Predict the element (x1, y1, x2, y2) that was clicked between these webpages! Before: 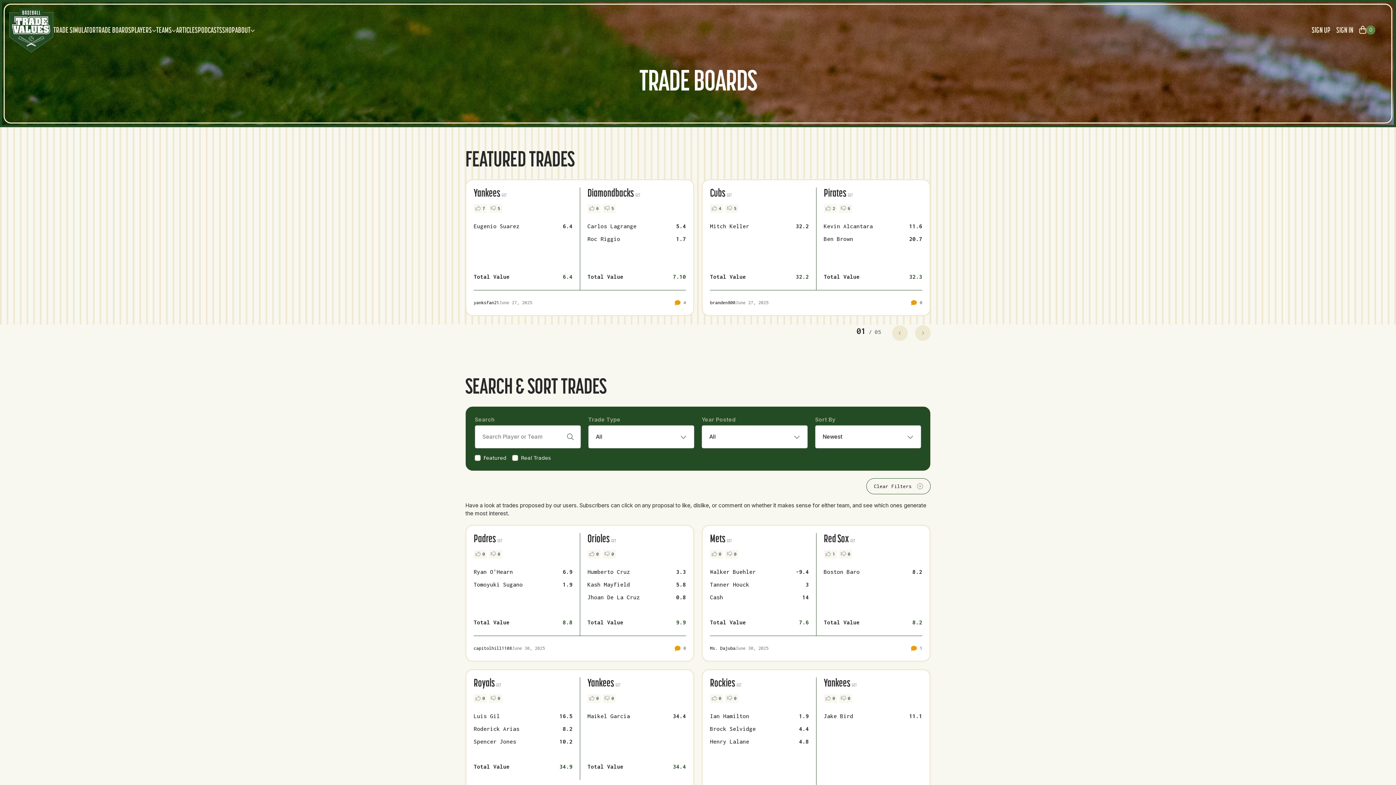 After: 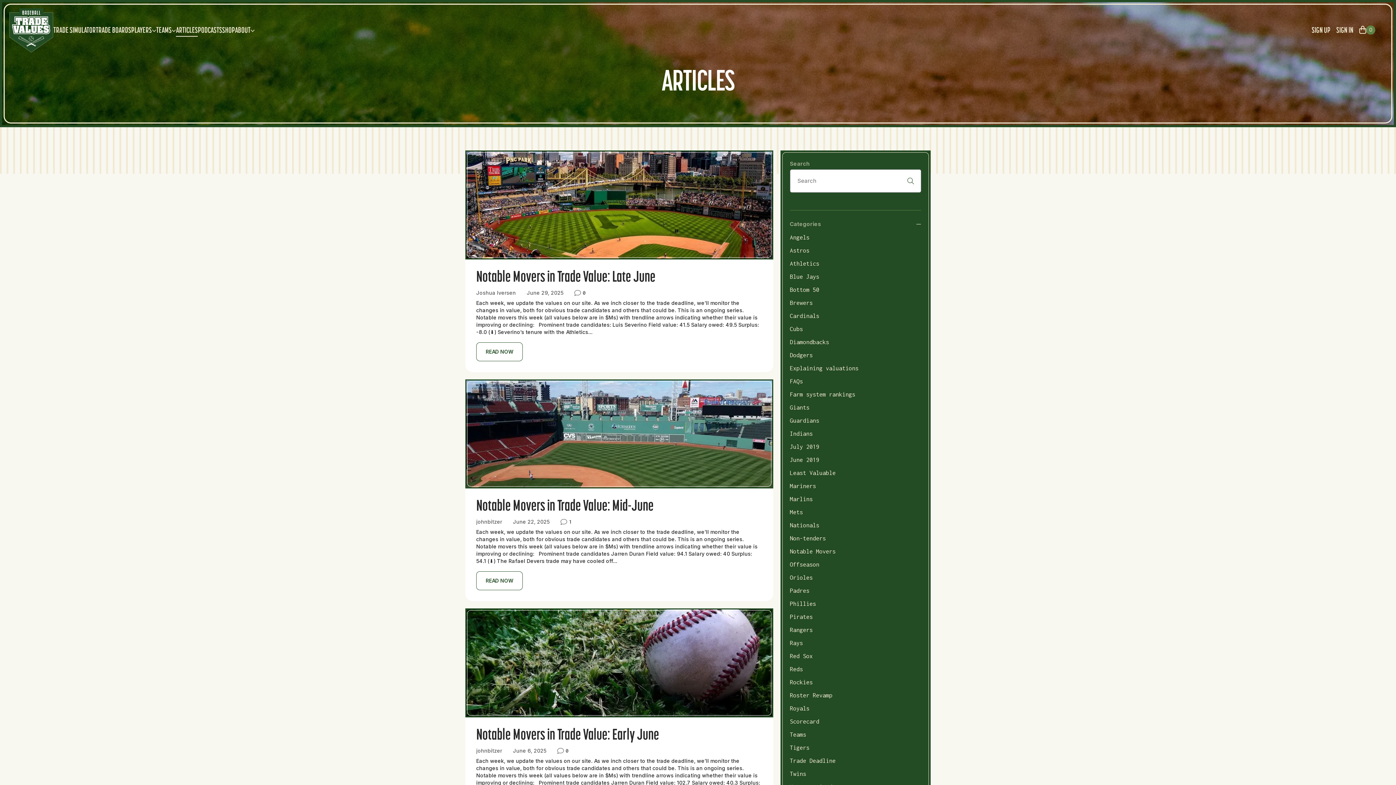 Action: bbox: (176, 24, 197, 40) label: ARTICLES